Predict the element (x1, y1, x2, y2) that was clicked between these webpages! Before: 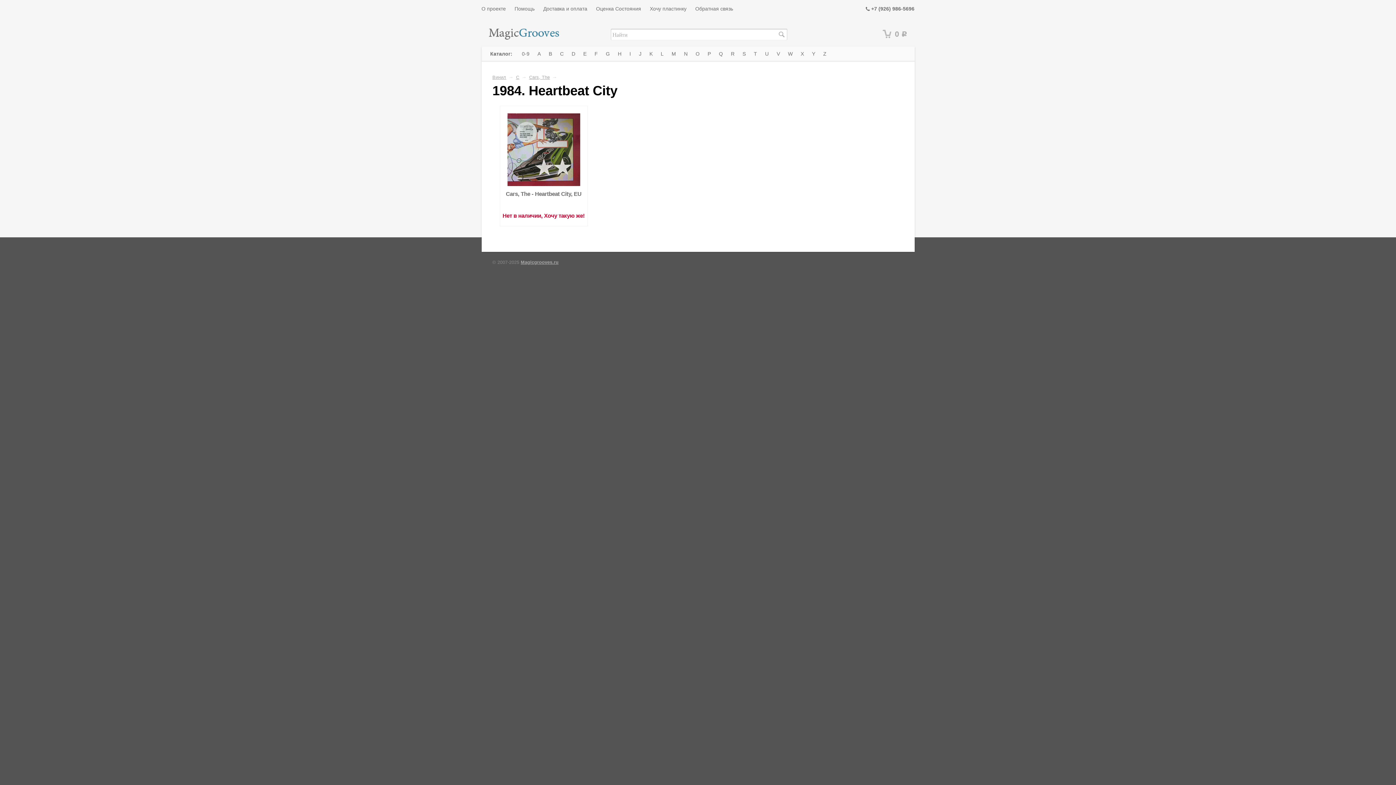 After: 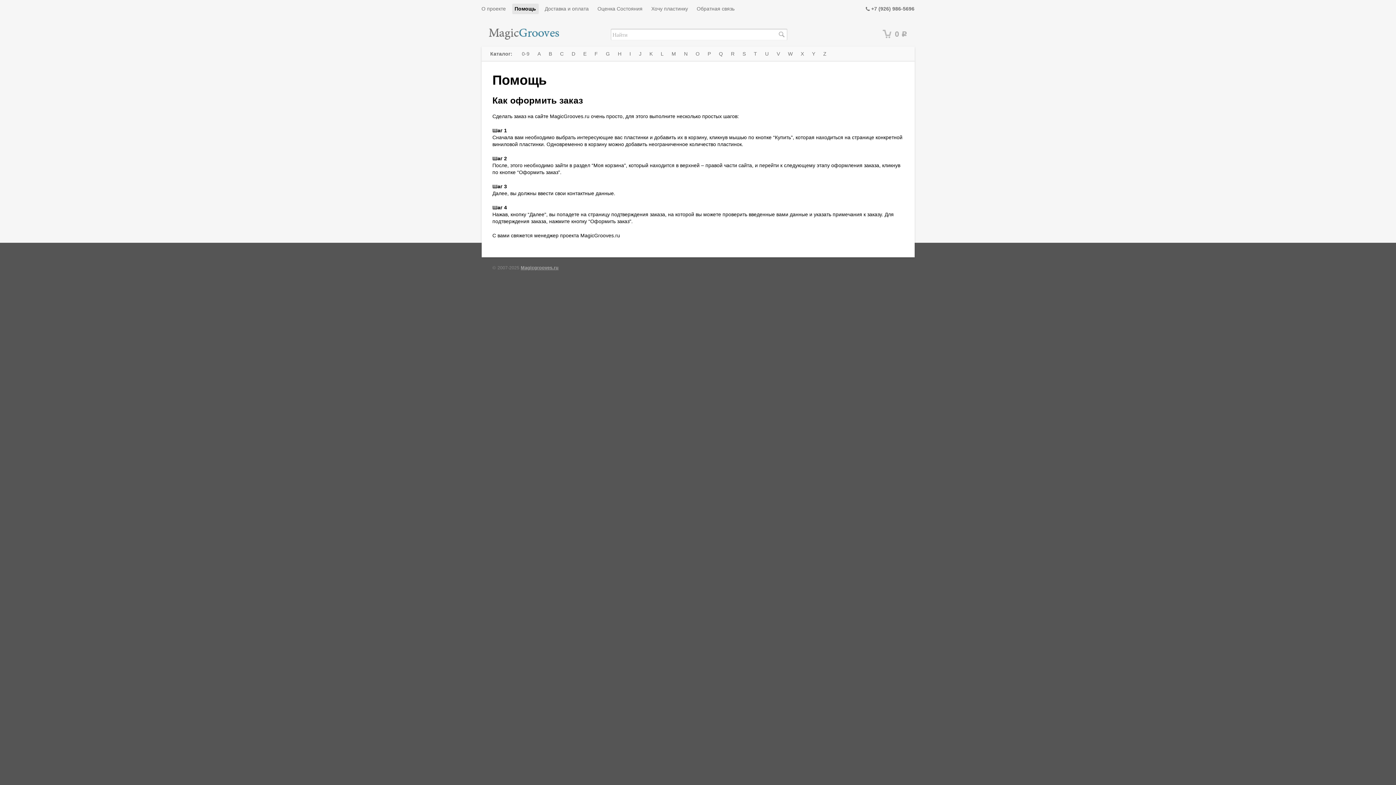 Action: label: Помощь bbox: (512, 3, 537, 14)